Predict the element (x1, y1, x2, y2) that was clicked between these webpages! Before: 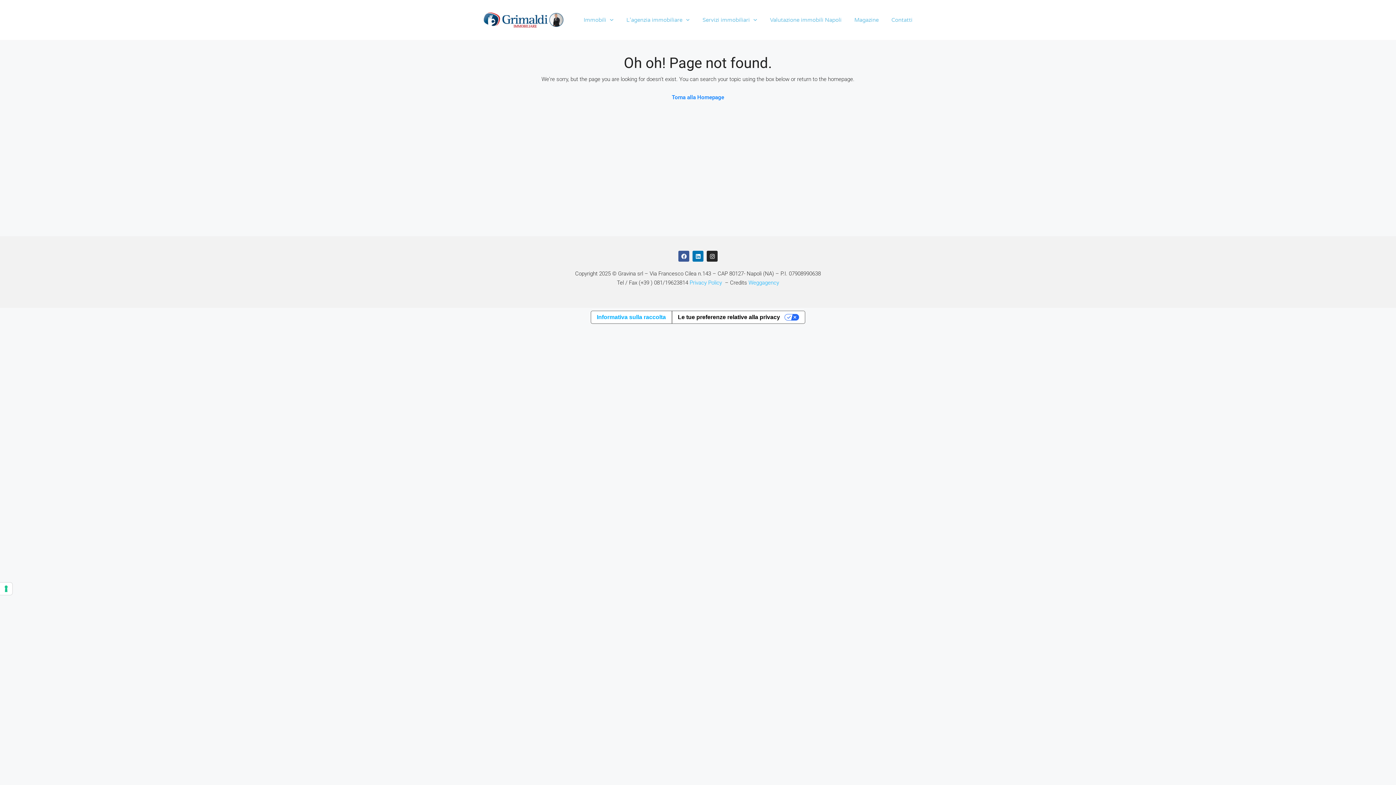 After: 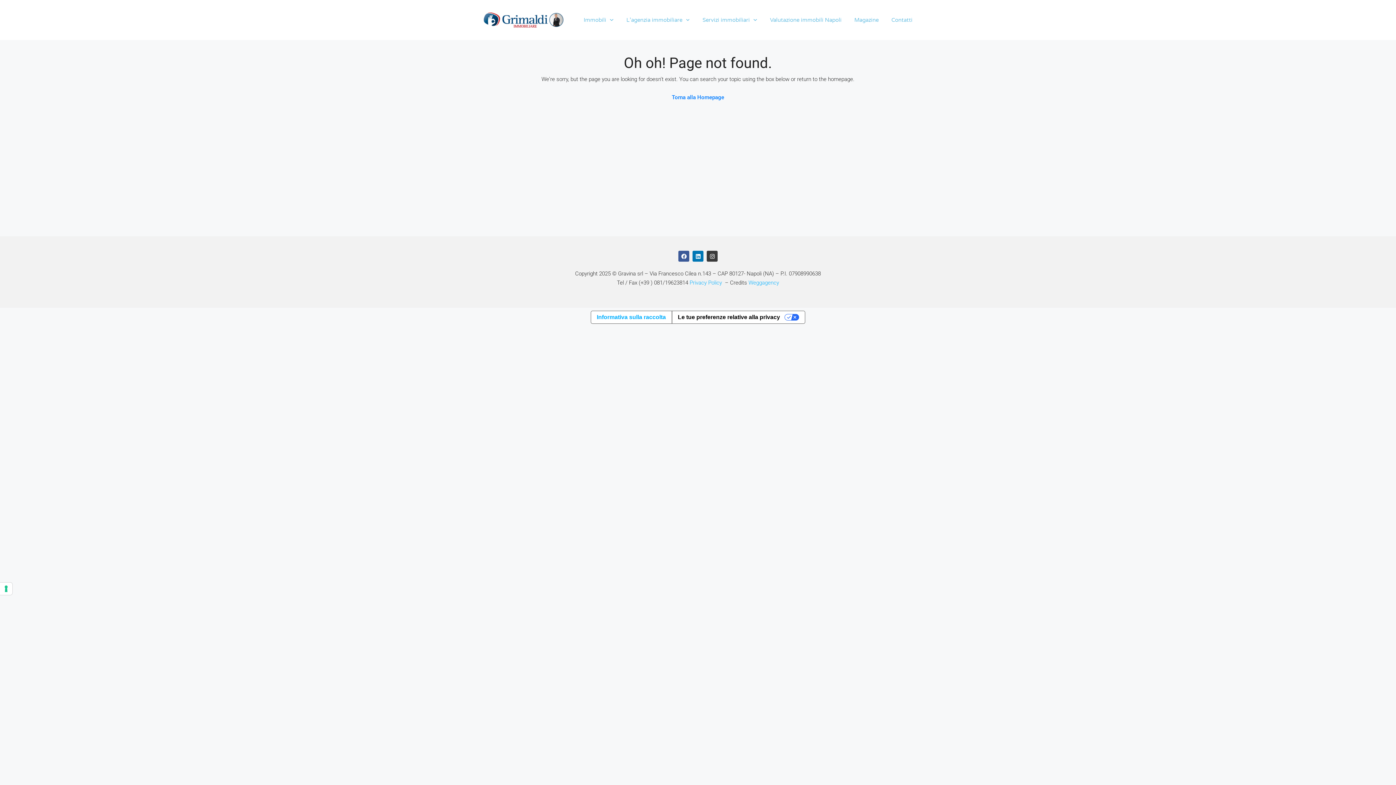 Action: label: Instagram bbox: (706, 250, 717, 261)